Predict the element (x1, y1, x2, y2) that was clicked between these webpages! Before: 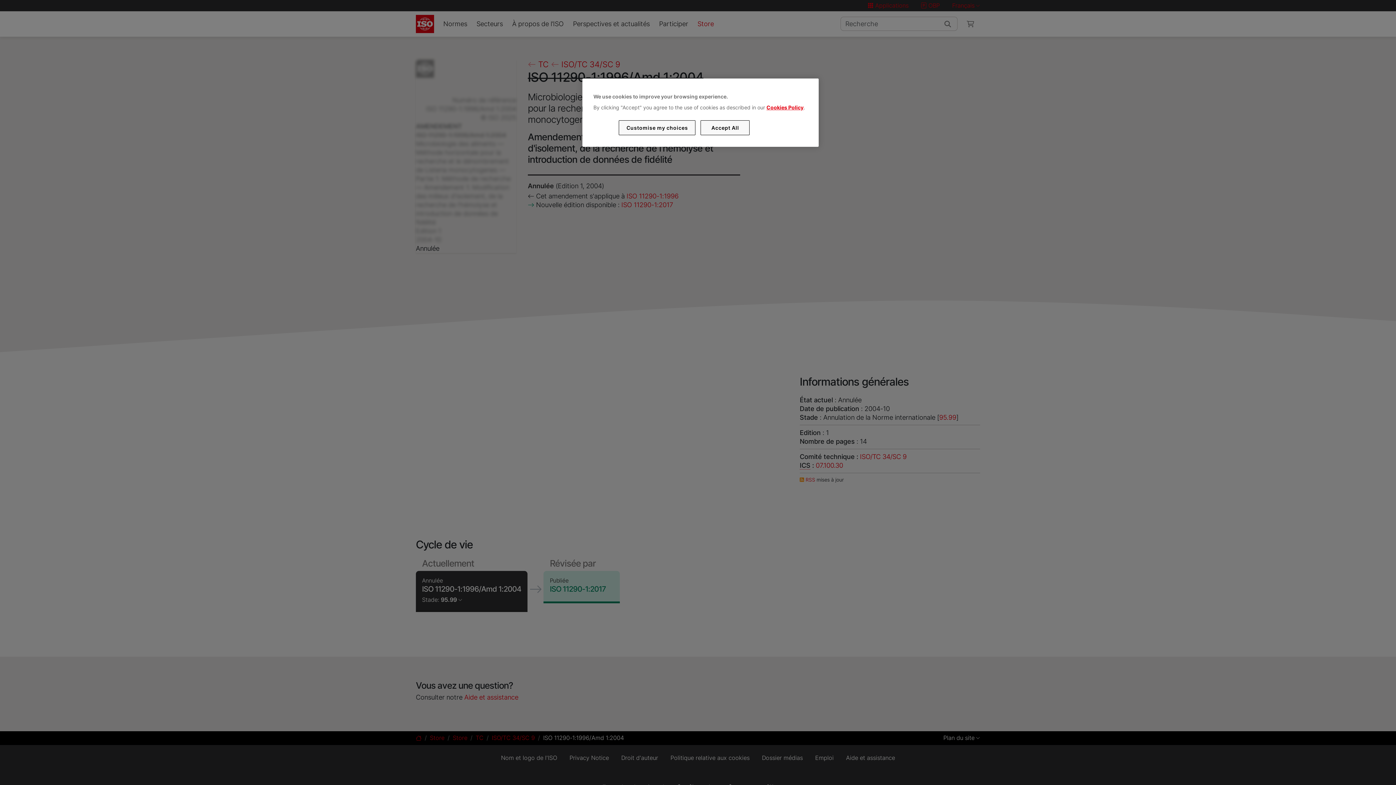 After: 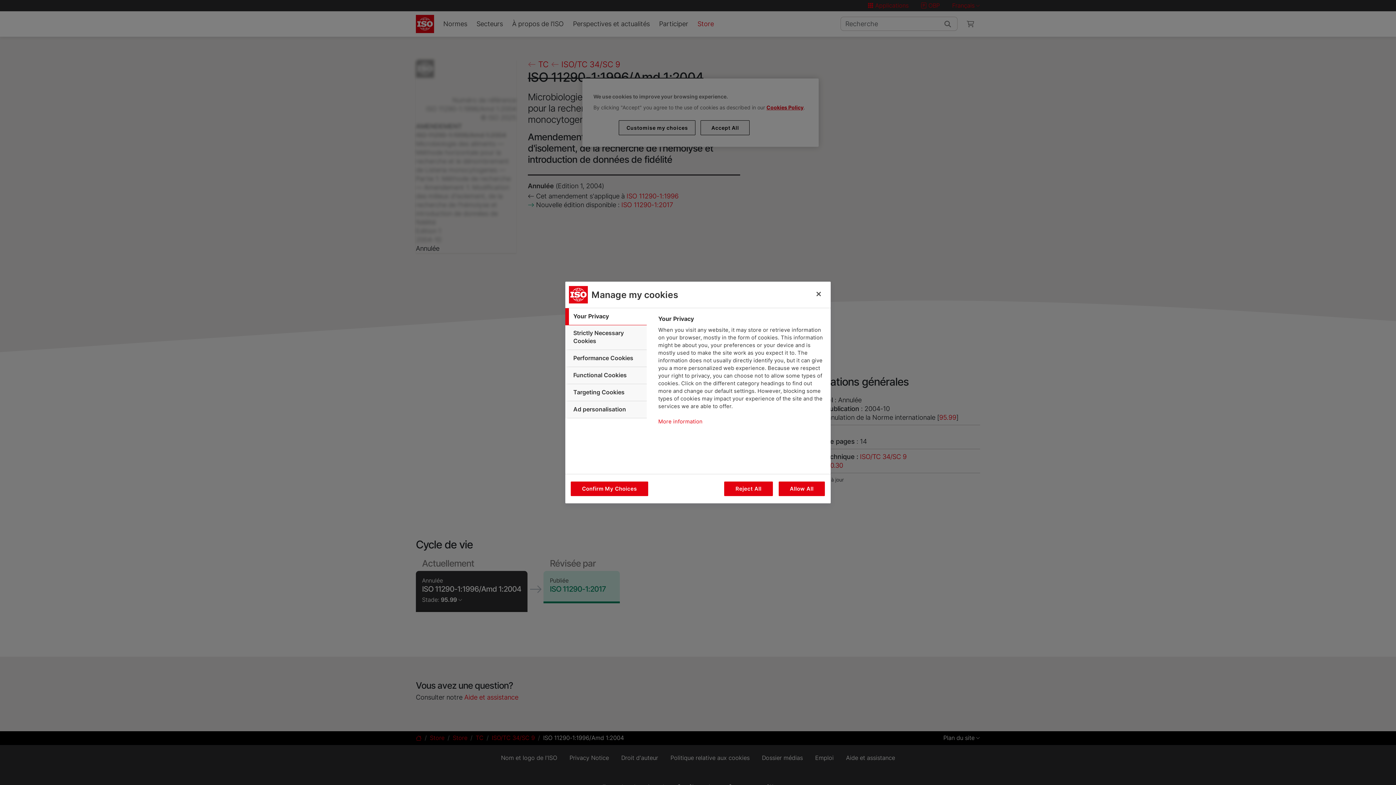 Action: label: Customise my choices bbox: (619, 120, 695, 135)